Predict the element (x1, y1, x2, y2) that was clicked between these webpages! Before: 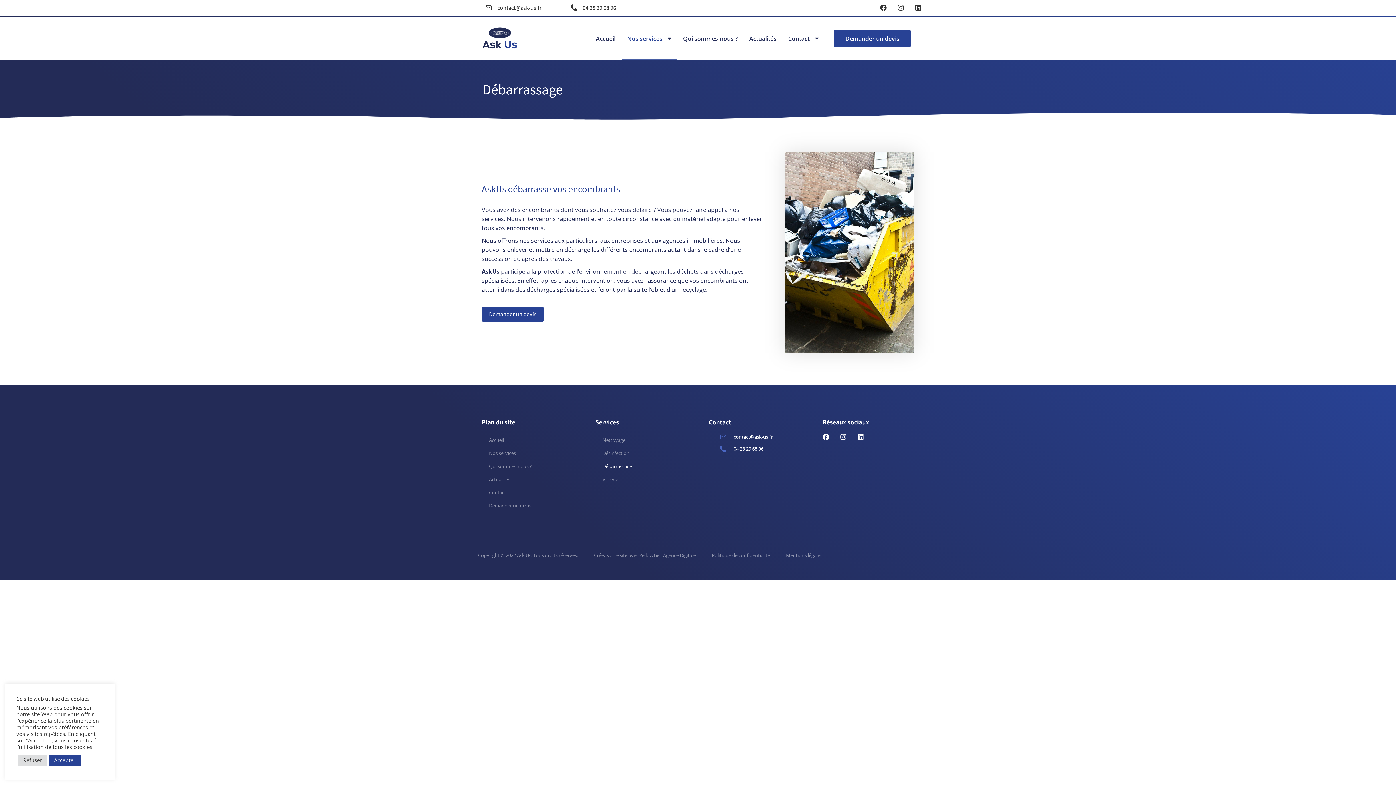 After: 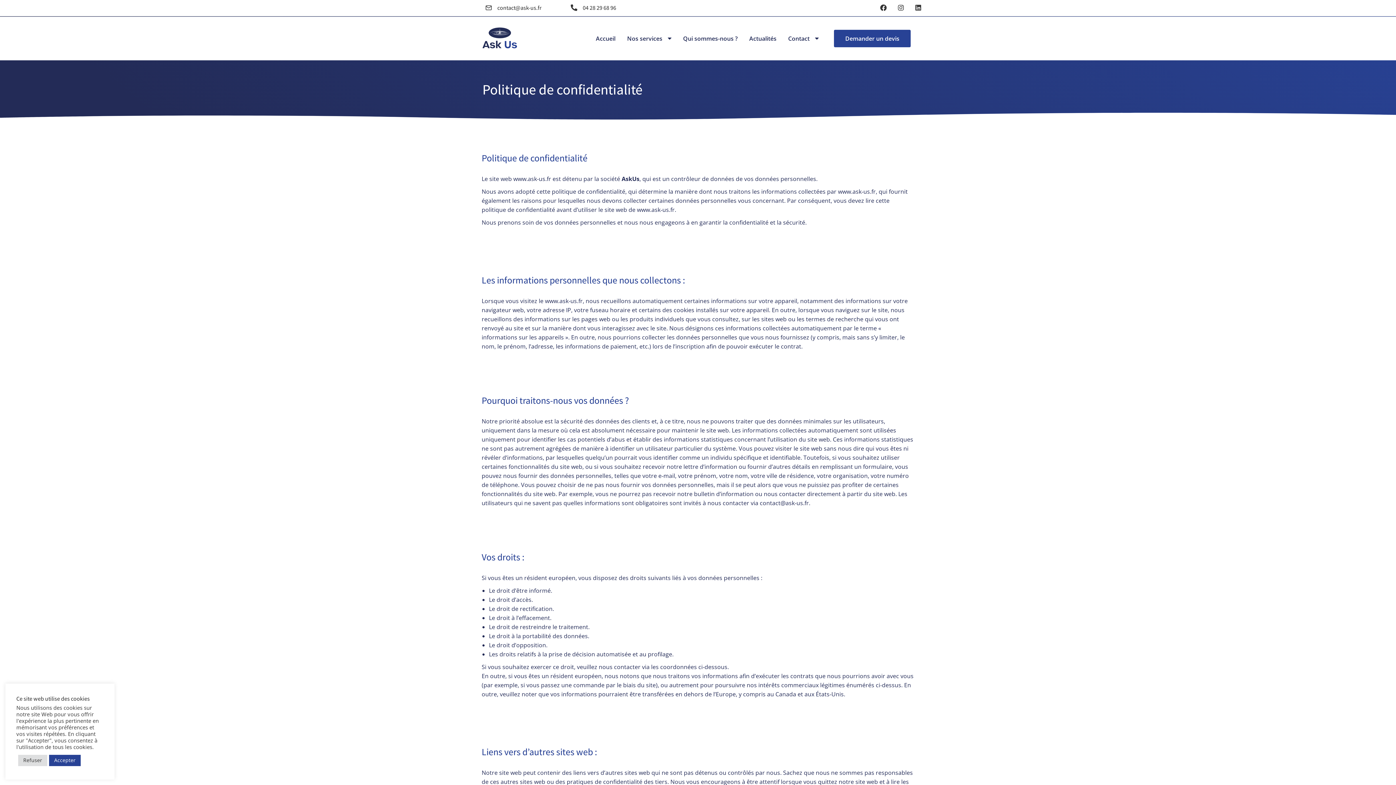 Action: label: Politique de confidentialité bbox: (712, 552, 770, 558)